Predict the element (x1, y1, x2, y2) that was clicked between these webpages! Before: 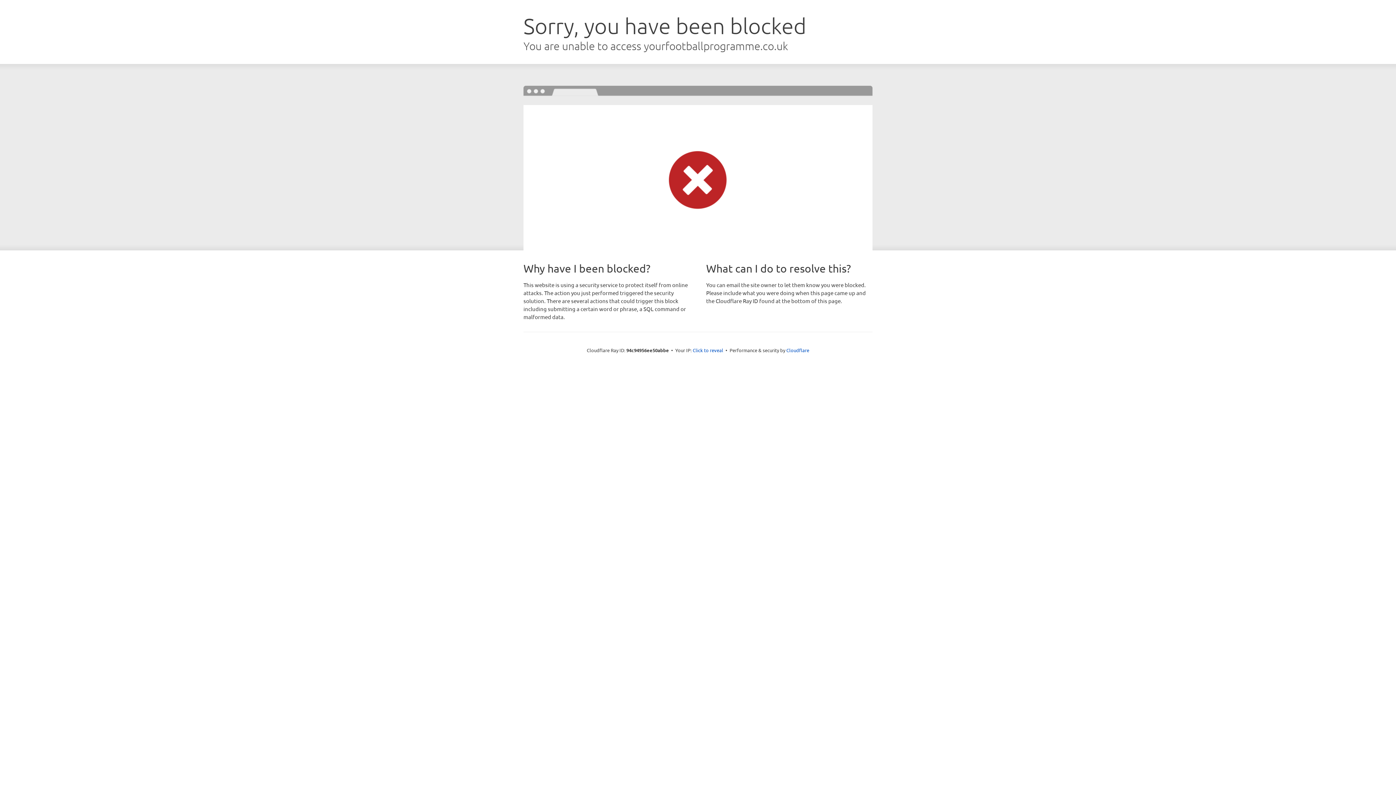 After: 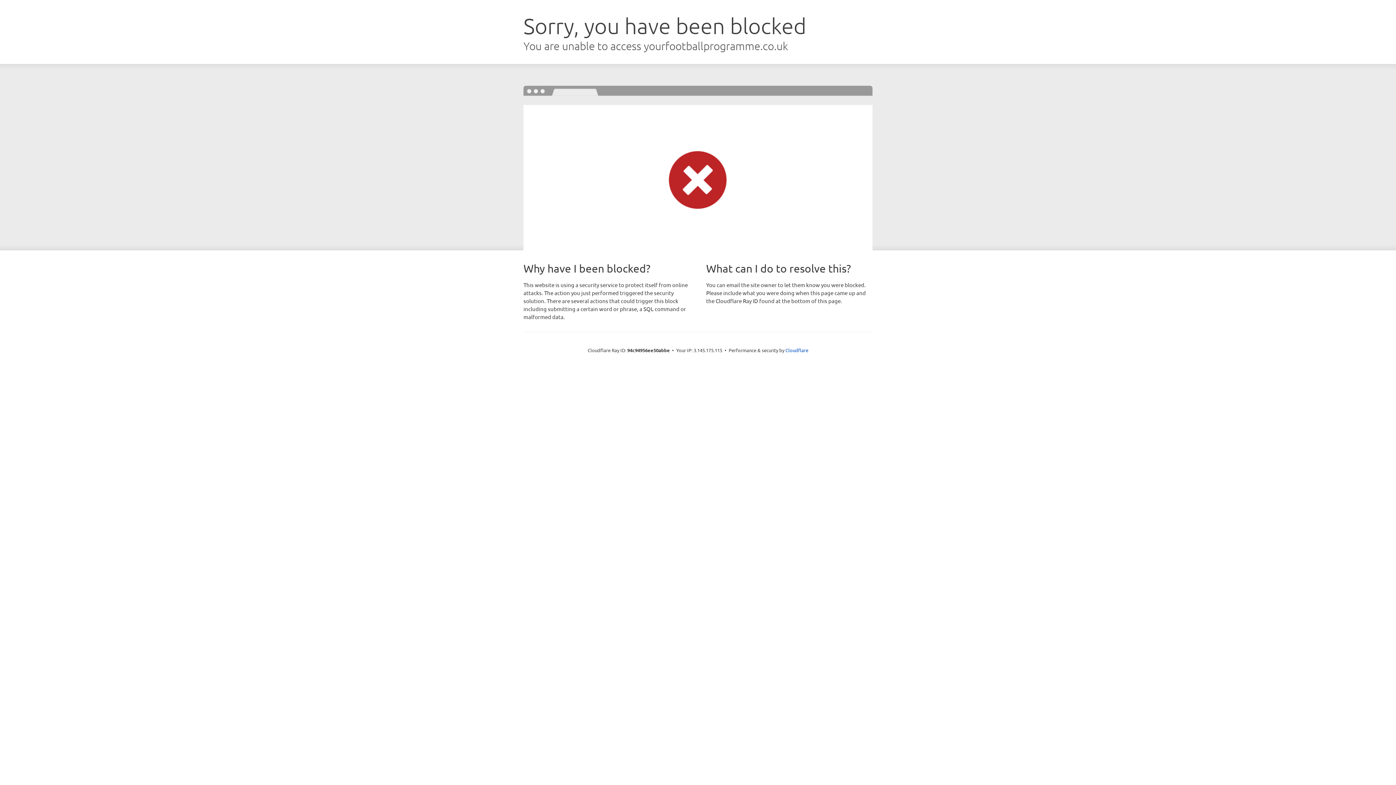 Action: label: Click to reveal bbox: (692, 346, 723, 353)